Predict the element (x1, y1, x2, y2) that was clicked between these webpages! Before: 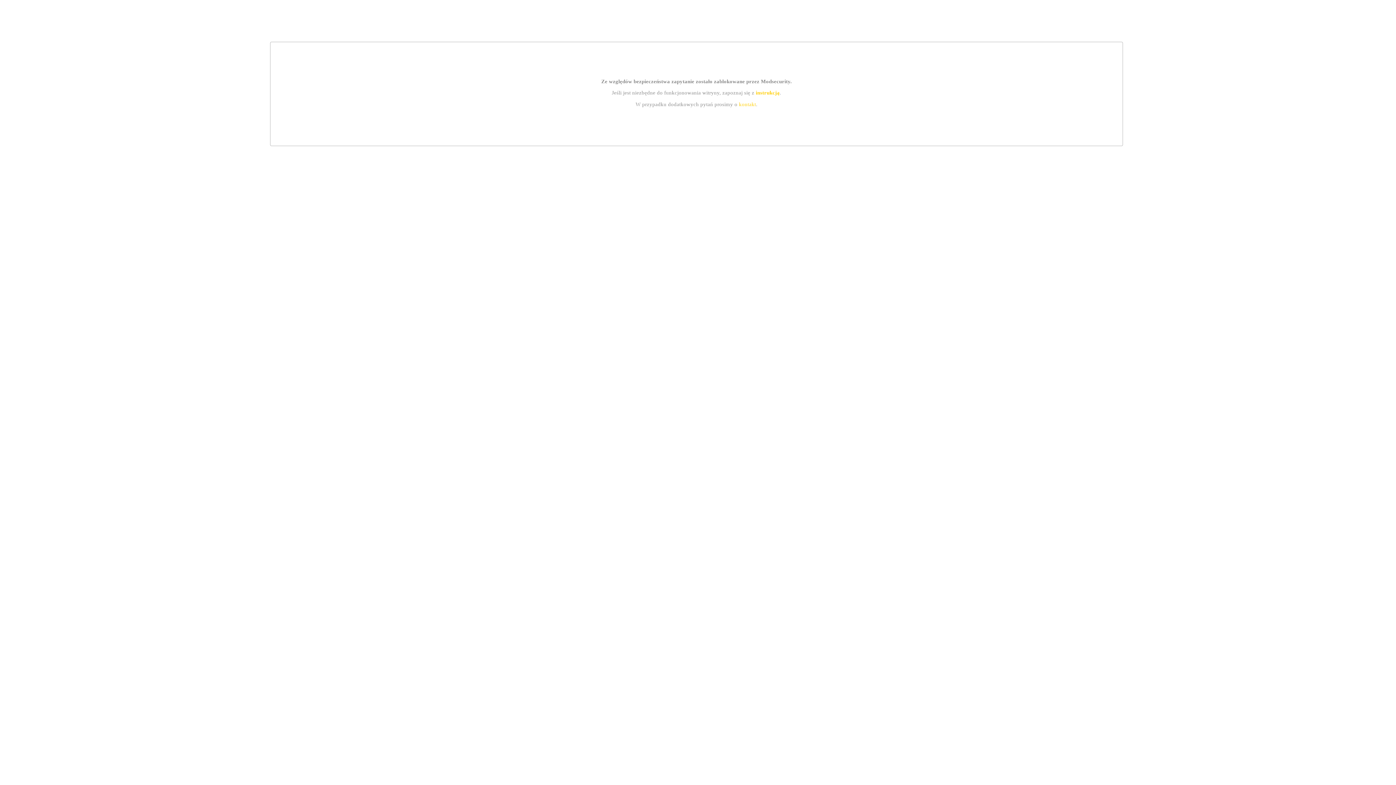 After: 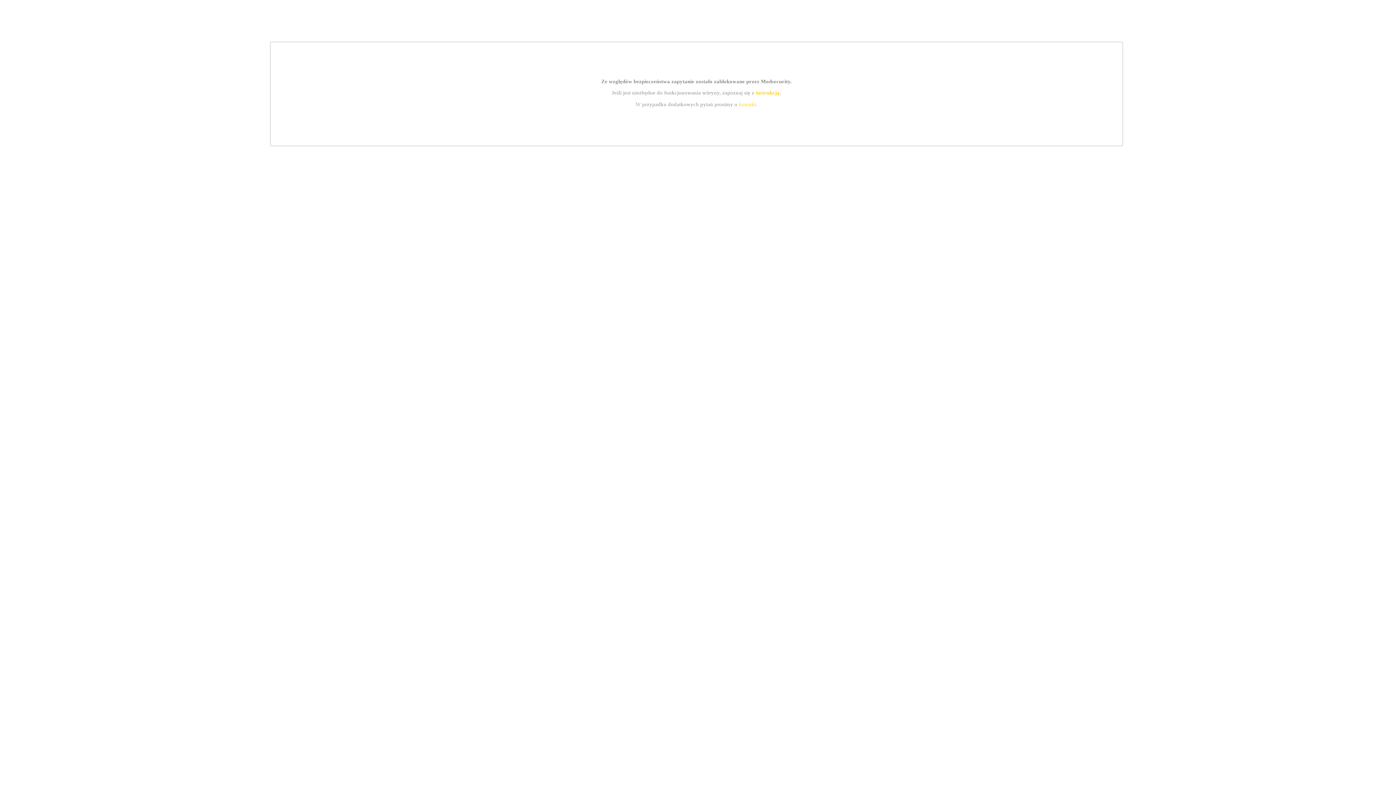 Action: bbox: (755, 89, 779, 95) label: instrukcją